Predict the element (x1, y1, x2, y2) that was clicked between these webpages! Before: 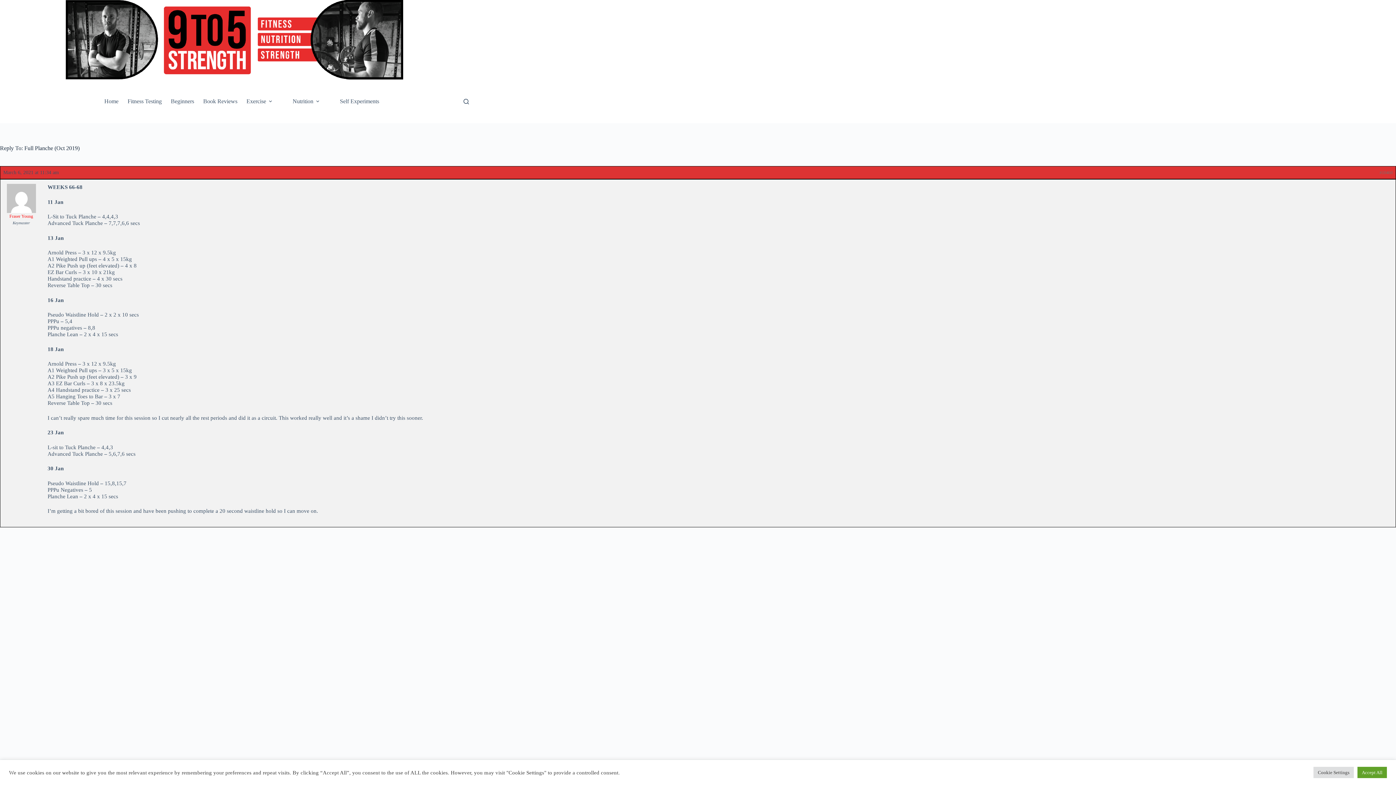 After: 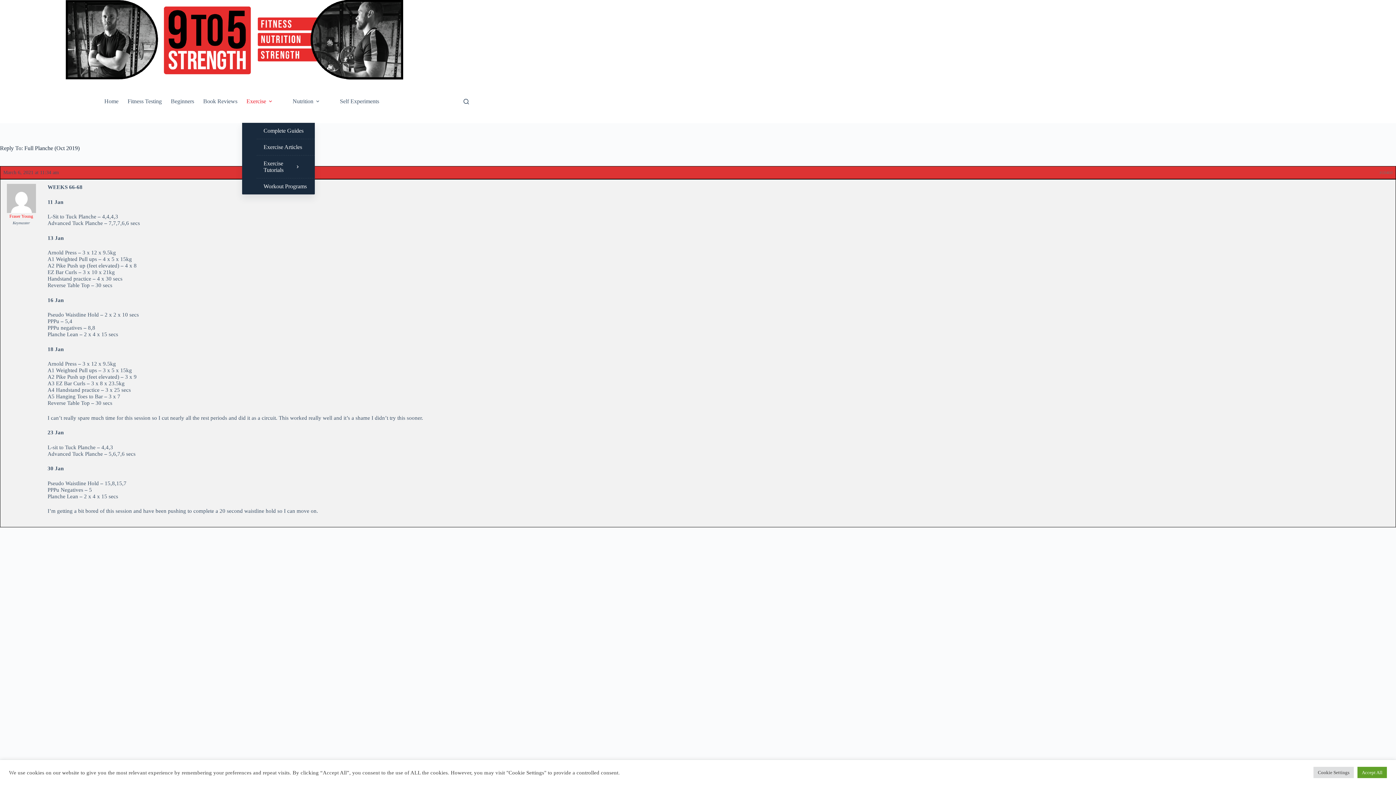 Action: bbox: (242, 79, 279, 123) label: Exercise